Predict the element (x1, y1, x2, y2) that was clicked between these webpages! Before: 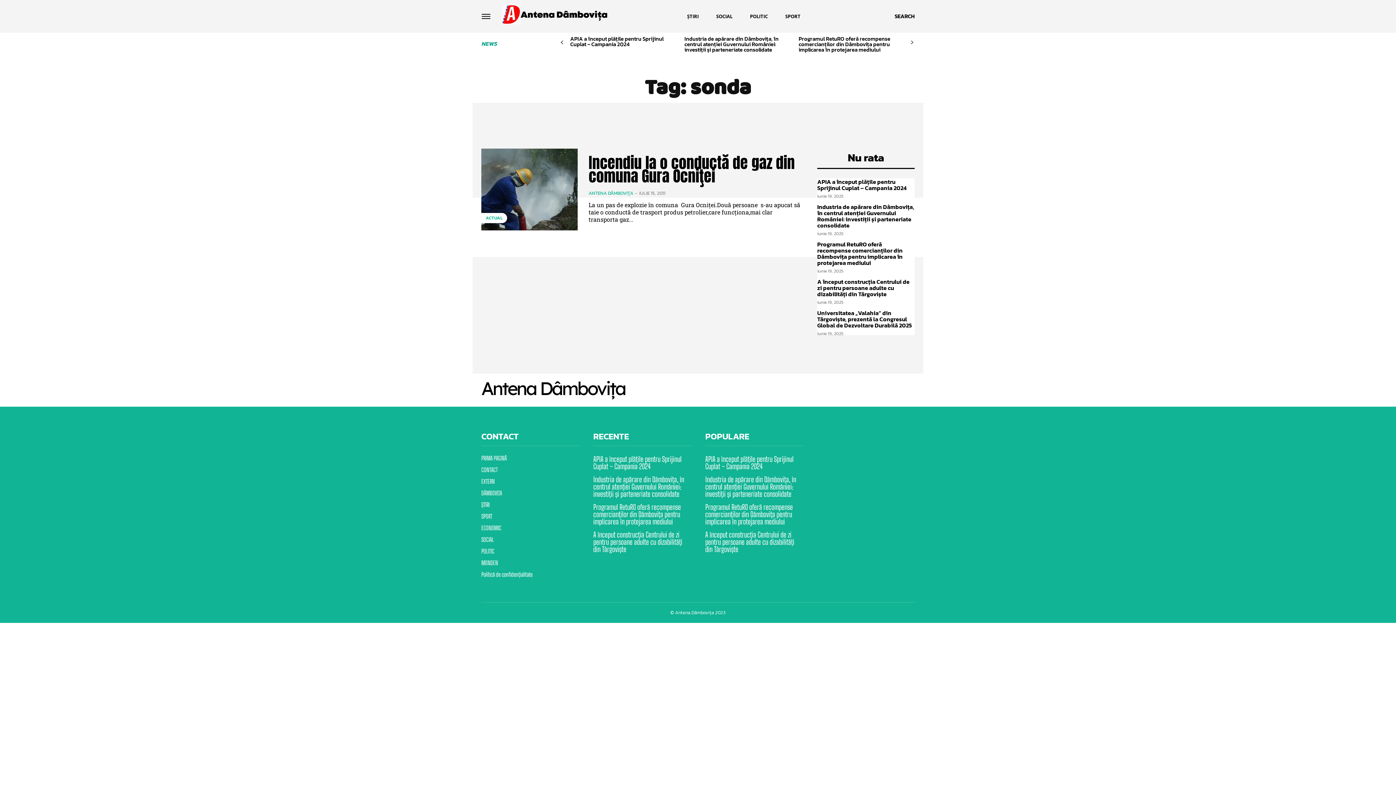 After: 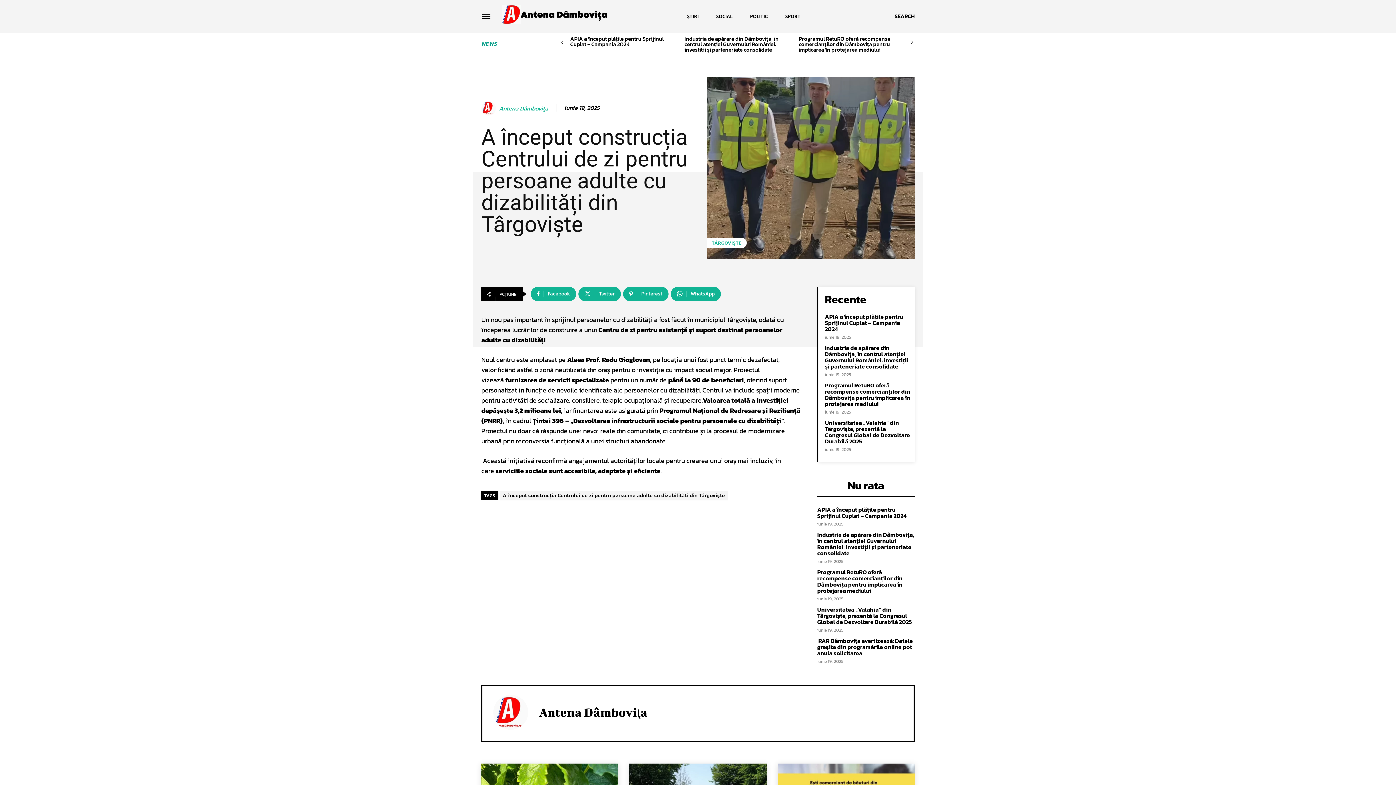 Action: bbox: (593, 530, 682, 553) label: A început construcția Centrului de zi pentru persoane adulte cu dizabilități din Târgoviște